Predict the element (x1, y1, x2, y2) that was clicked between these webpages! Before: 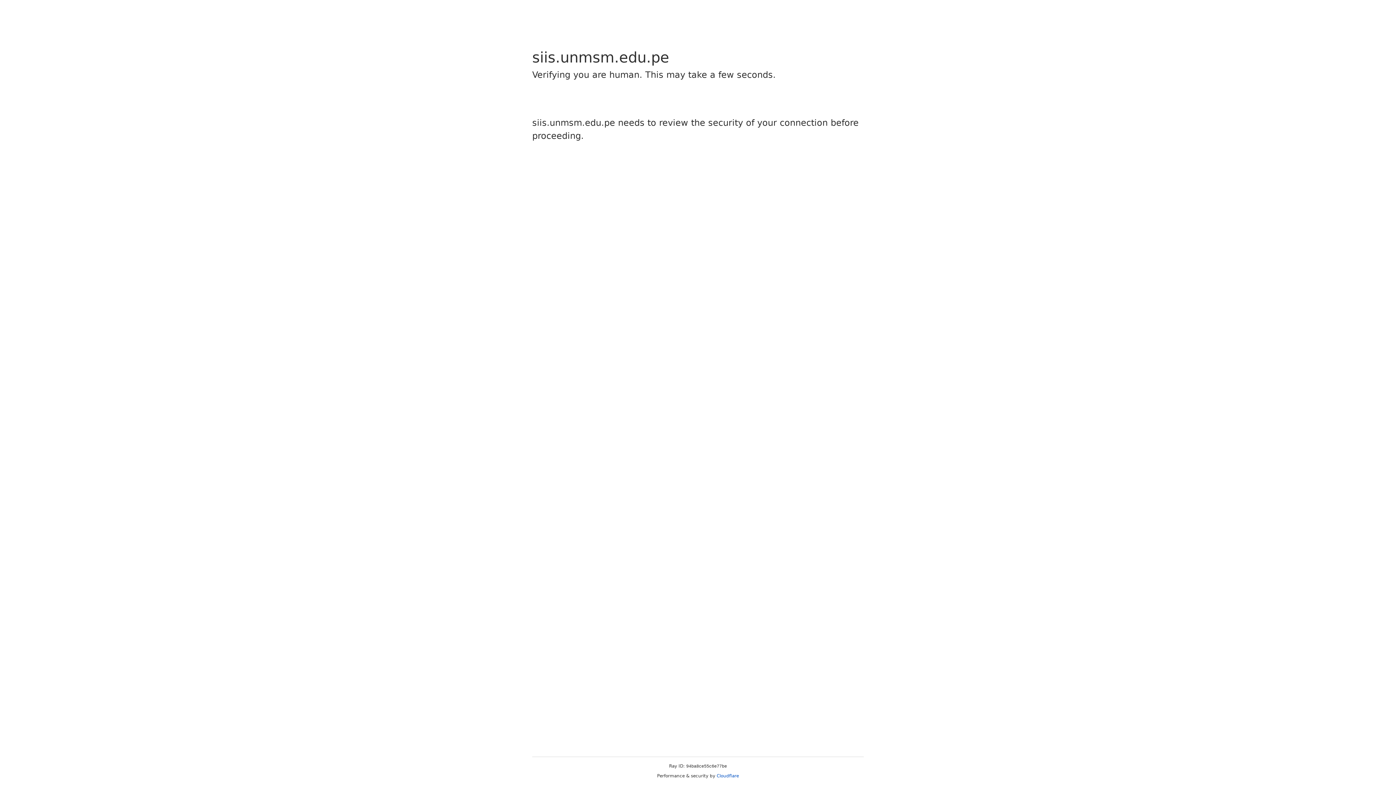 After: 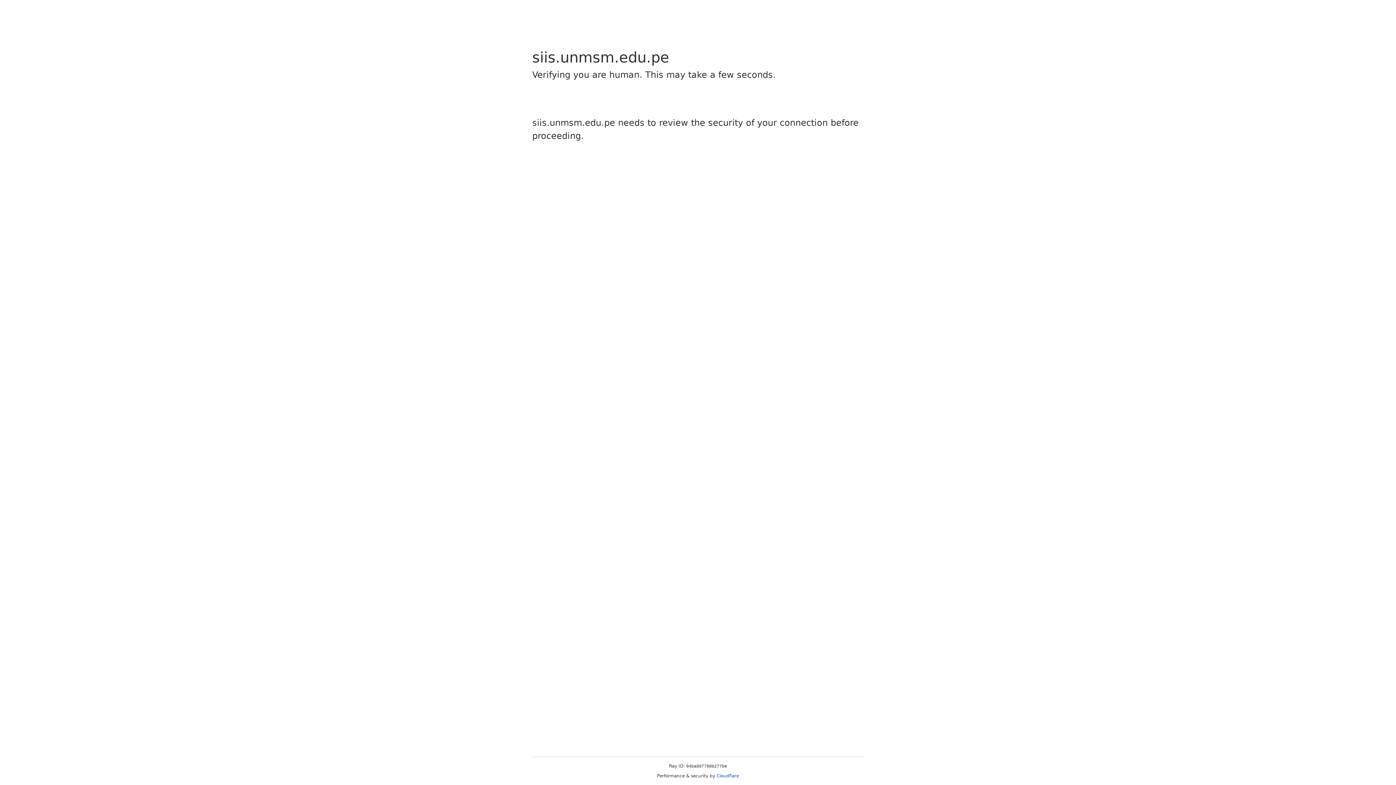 Action: label: Cloudflare bbox: (716, 773, 739, 778)